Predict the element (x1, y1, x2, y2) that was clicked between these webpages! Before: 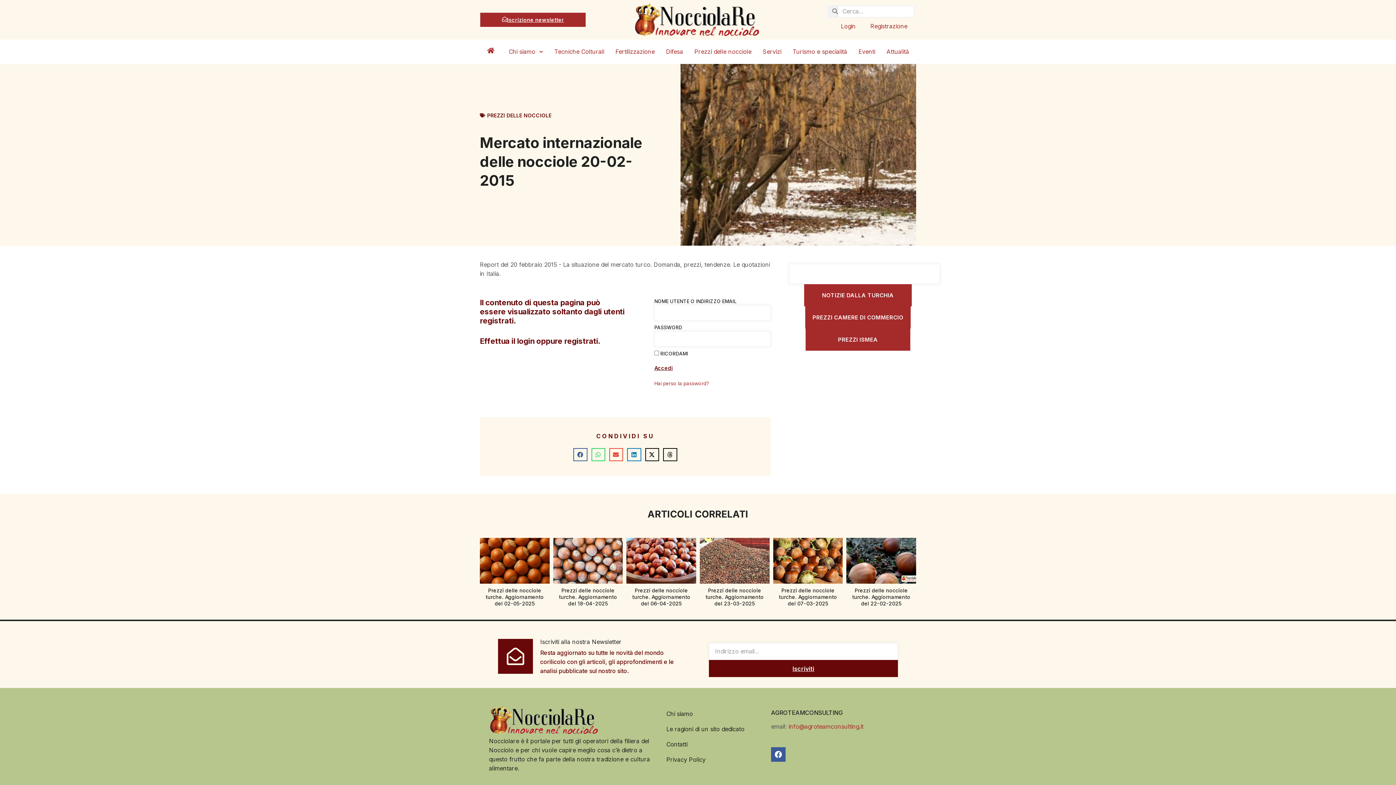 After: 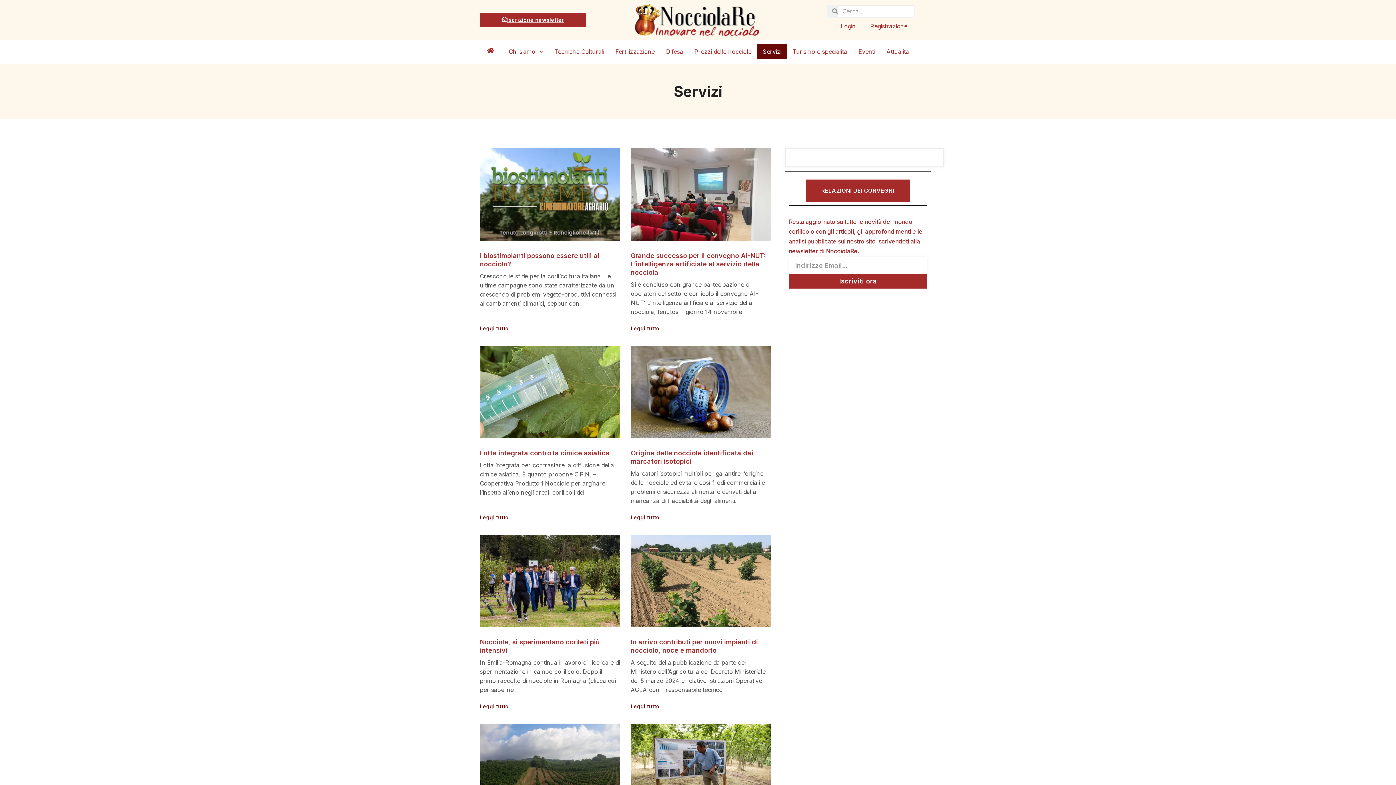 Action: bbox: (757, 44, 787, 58) label: Servizi